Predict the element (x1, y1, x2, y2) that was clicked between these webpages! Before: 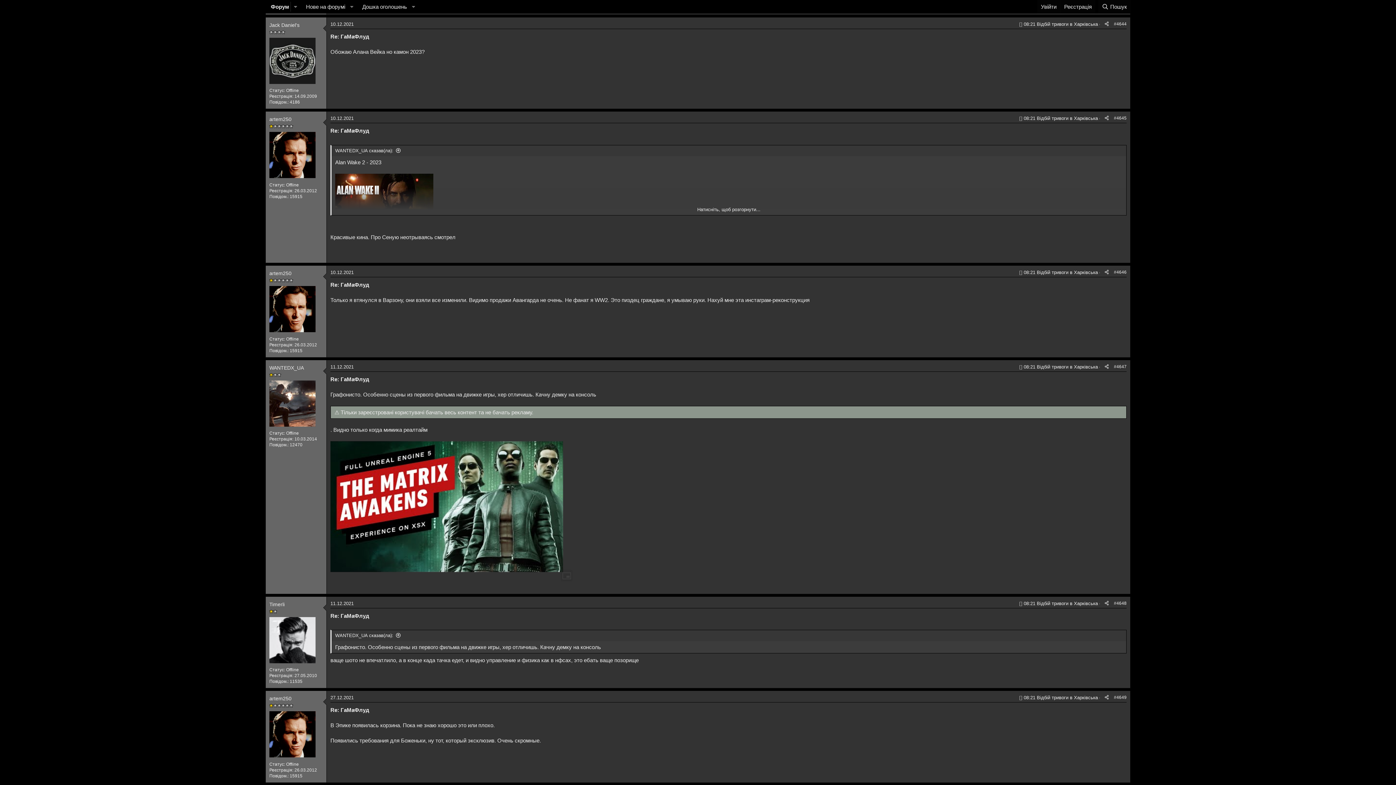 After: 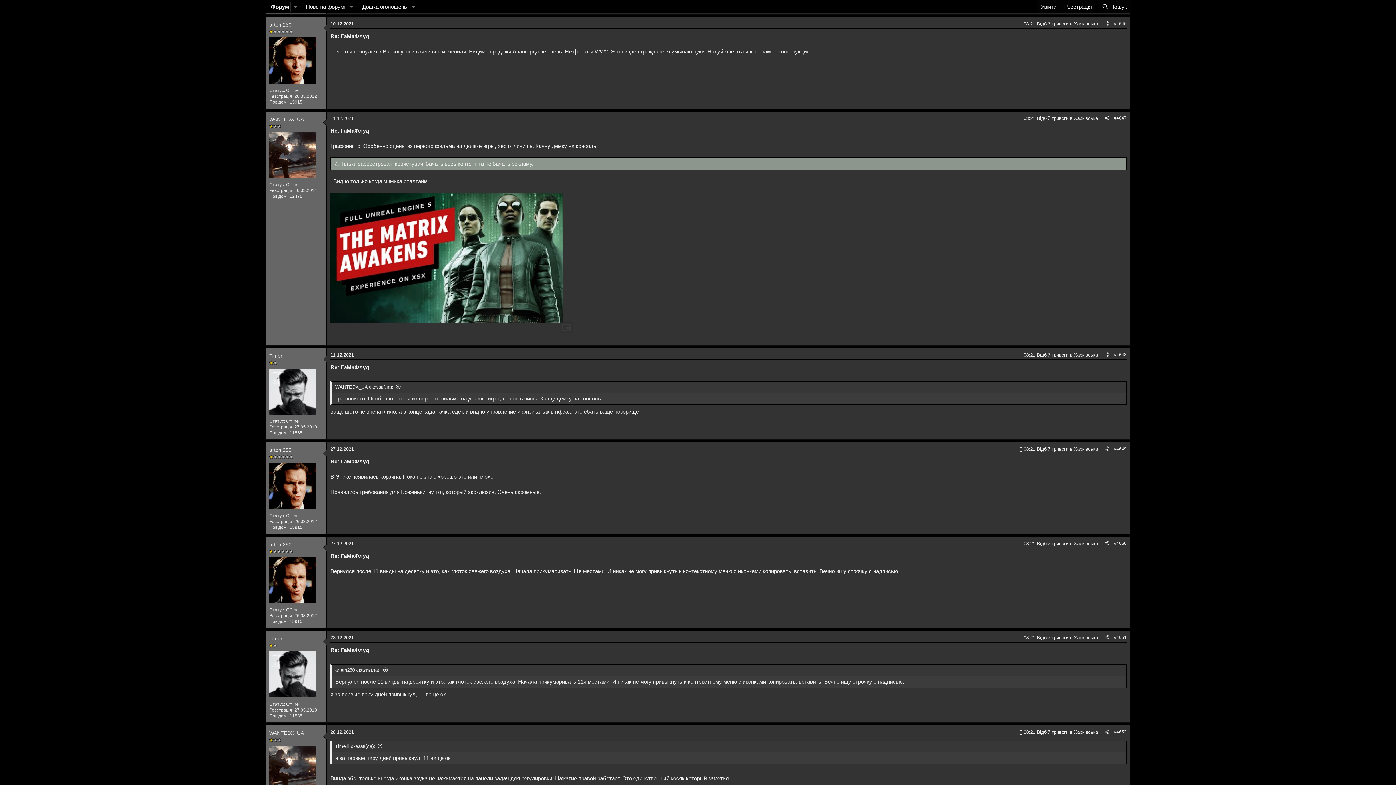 Action: label: #4646 bbox: (1114, 269, 1126, 274)